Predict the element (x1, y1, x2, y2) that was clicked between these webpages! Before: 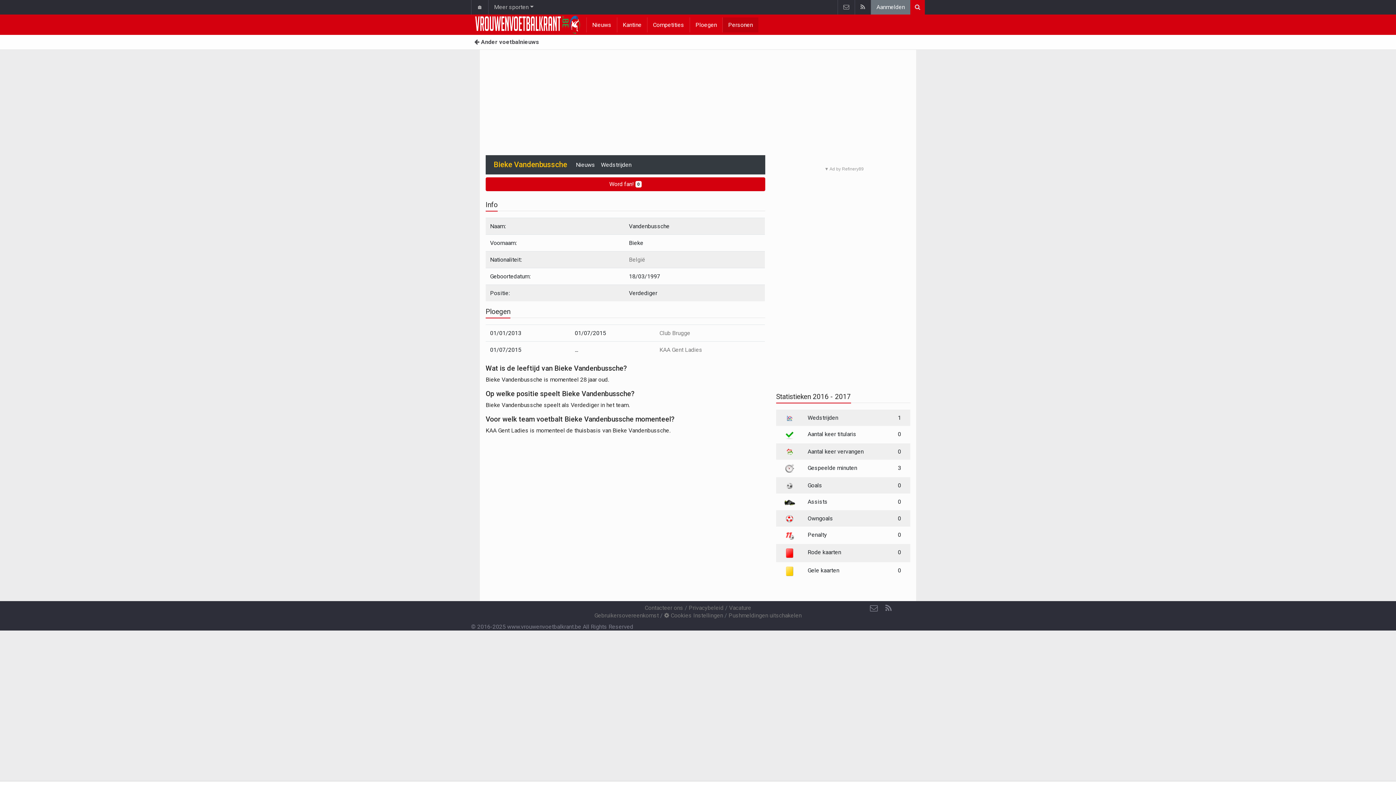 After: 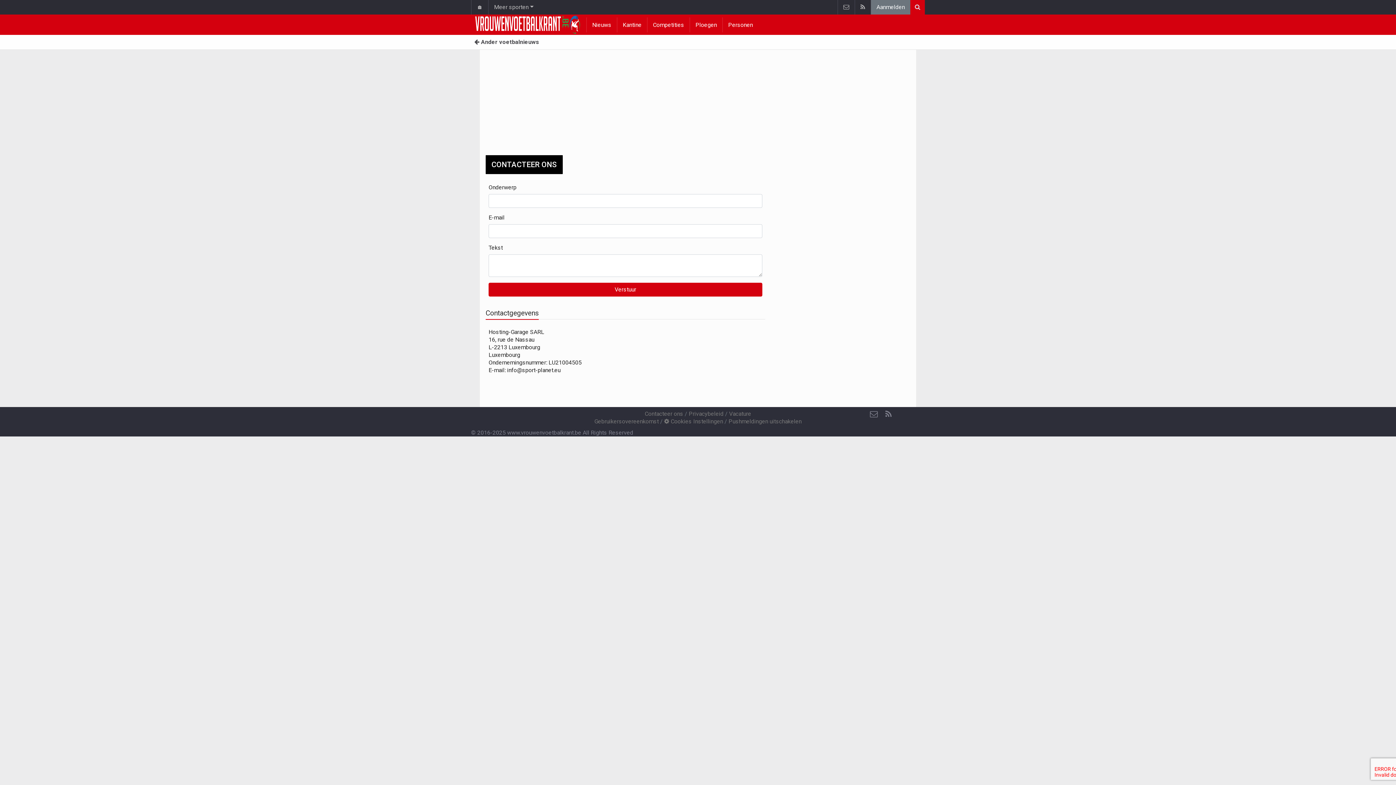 Action: bbox: (866, 601, 881, 616) label: Contacteer ons